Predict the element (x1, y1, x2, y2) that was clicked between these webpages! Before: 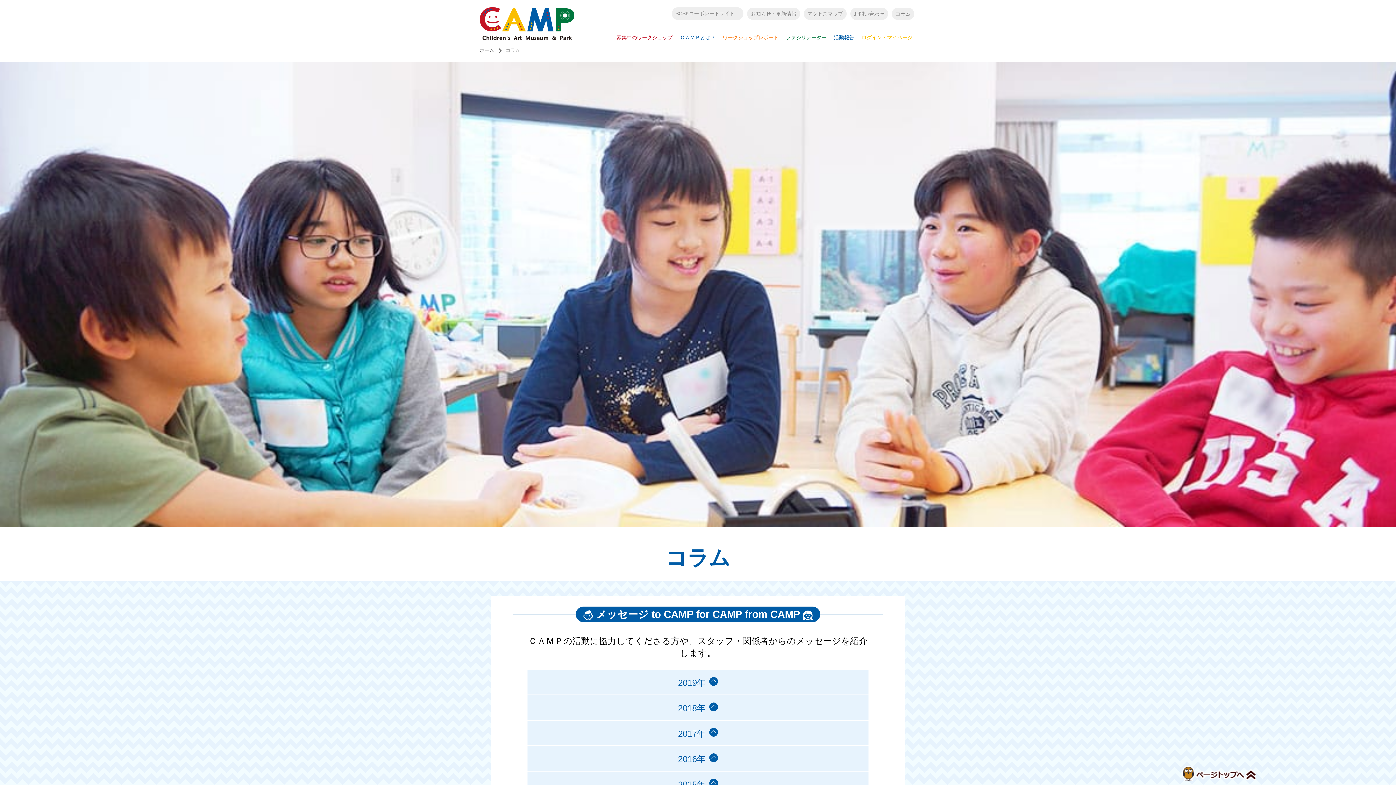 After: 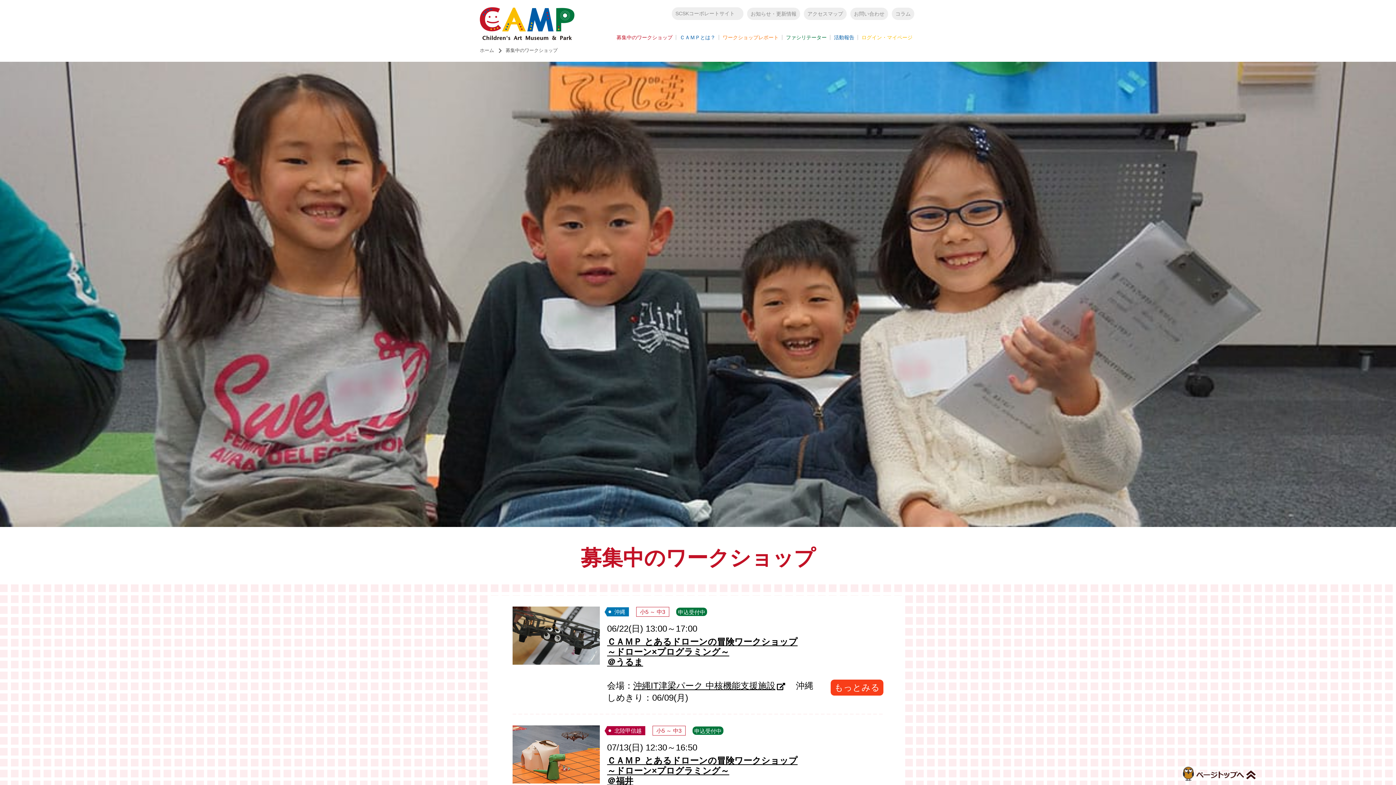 Action: label: 募集中のワークショップ bbox: (613, 31, 676, 43)